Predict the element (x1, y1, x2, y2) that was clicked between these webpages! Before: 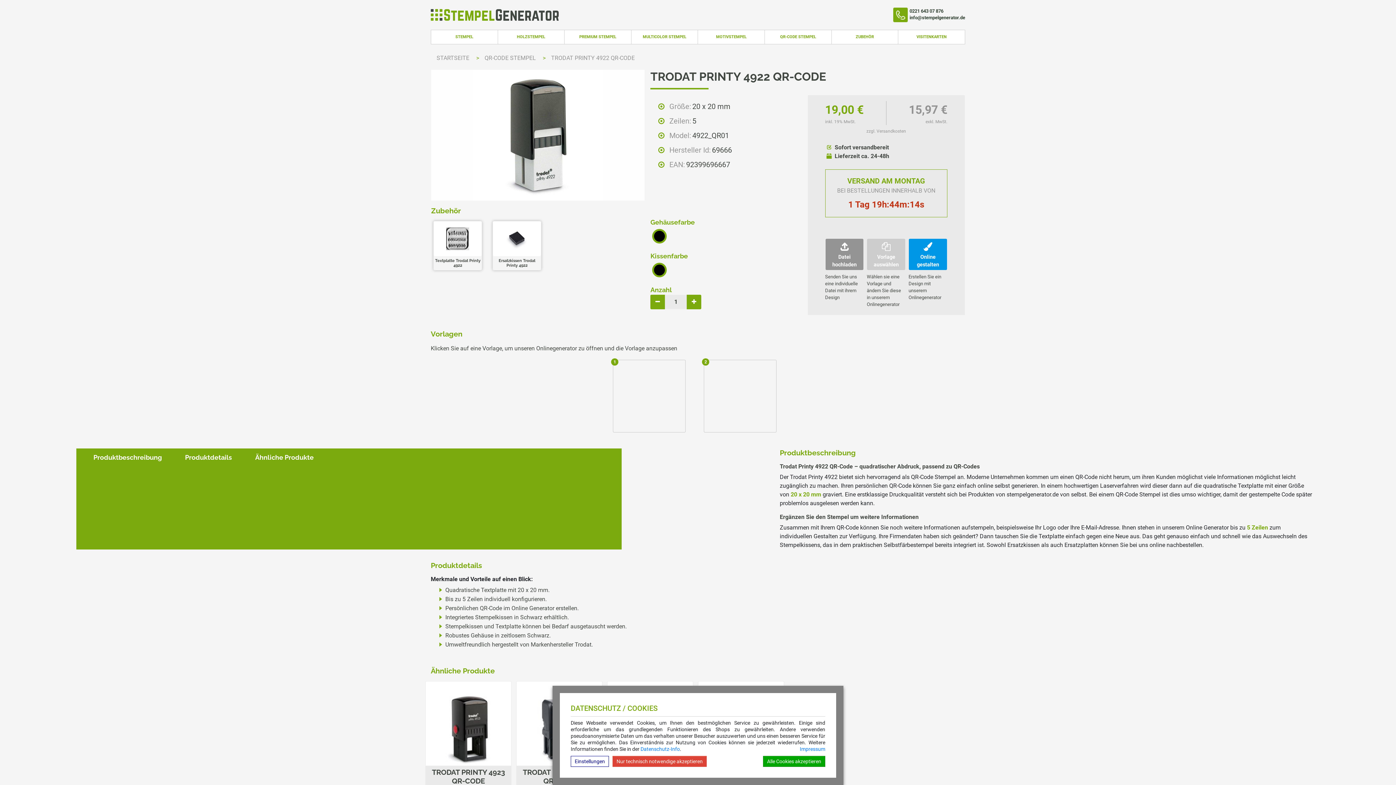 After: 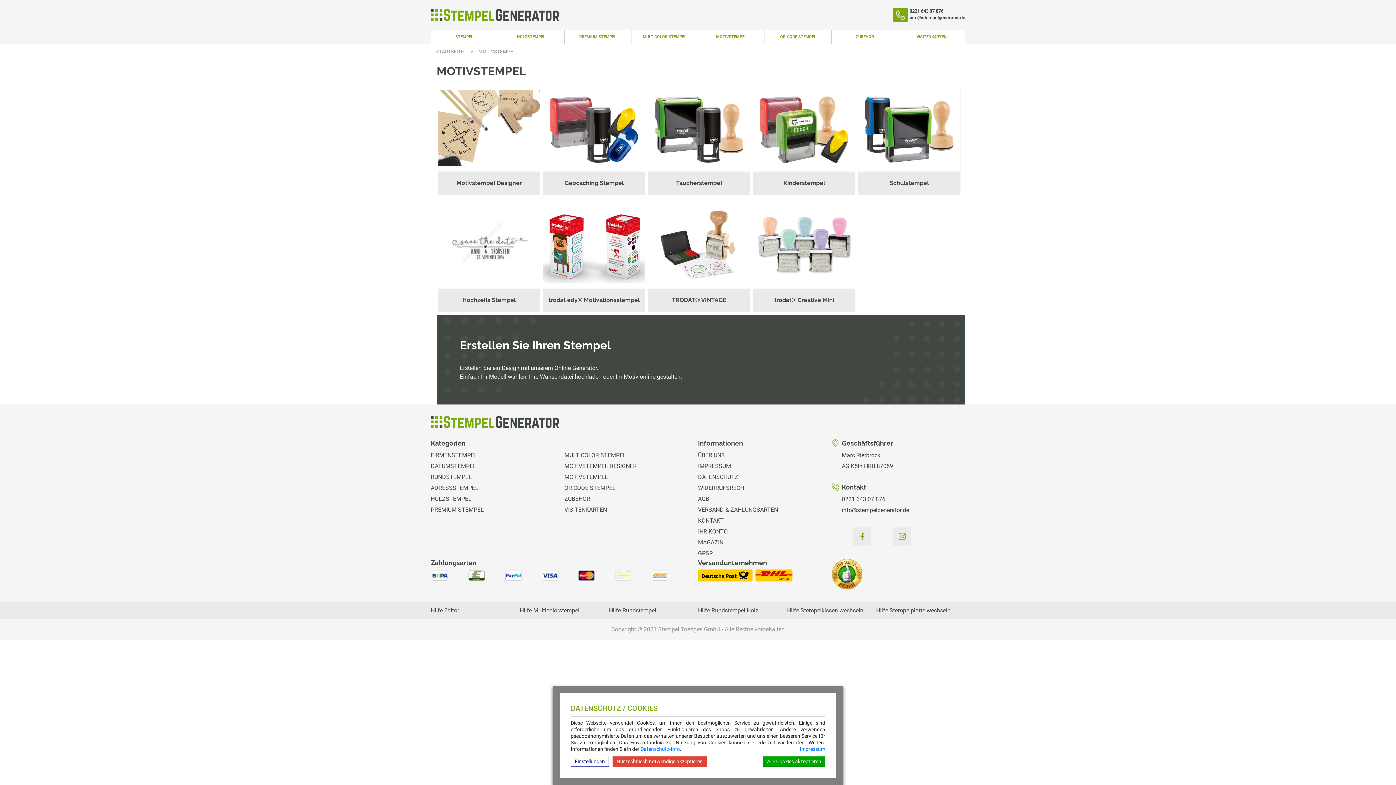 Action: label: MOTIVSTEMPEL bbox: (698, 29, 765, 44)